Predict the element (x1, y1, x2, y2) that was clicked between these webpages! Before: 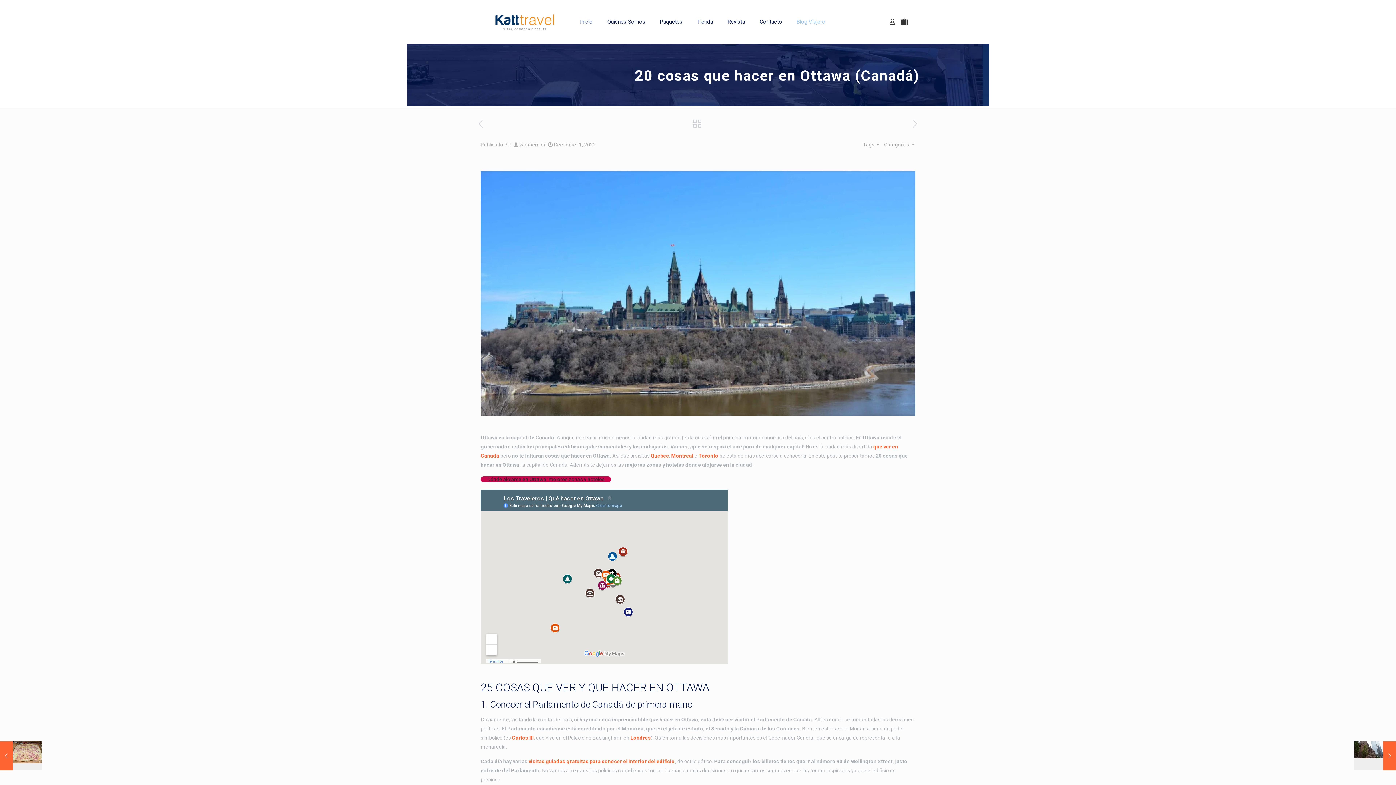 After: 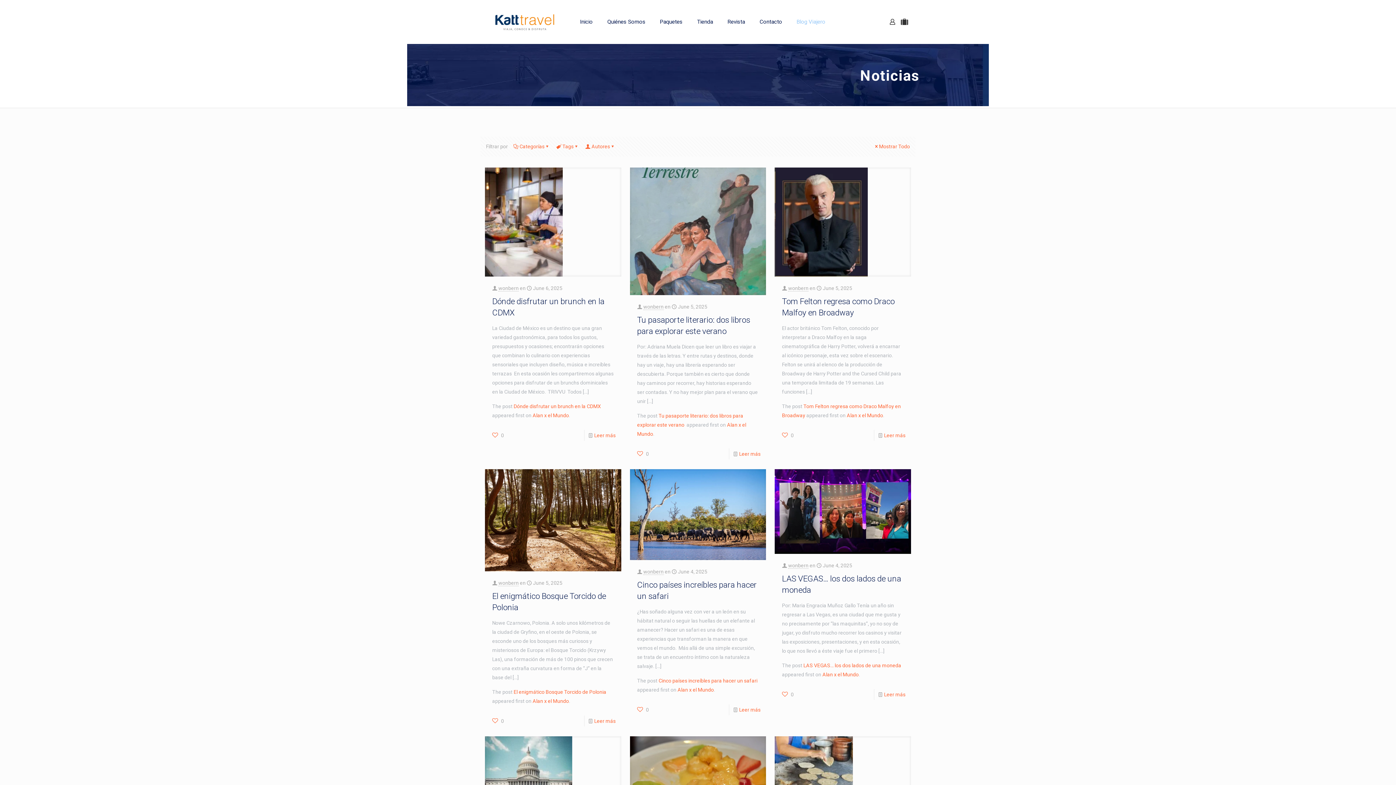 Action: bbox: (789, 0, 832, 43) label: Blog Viajero